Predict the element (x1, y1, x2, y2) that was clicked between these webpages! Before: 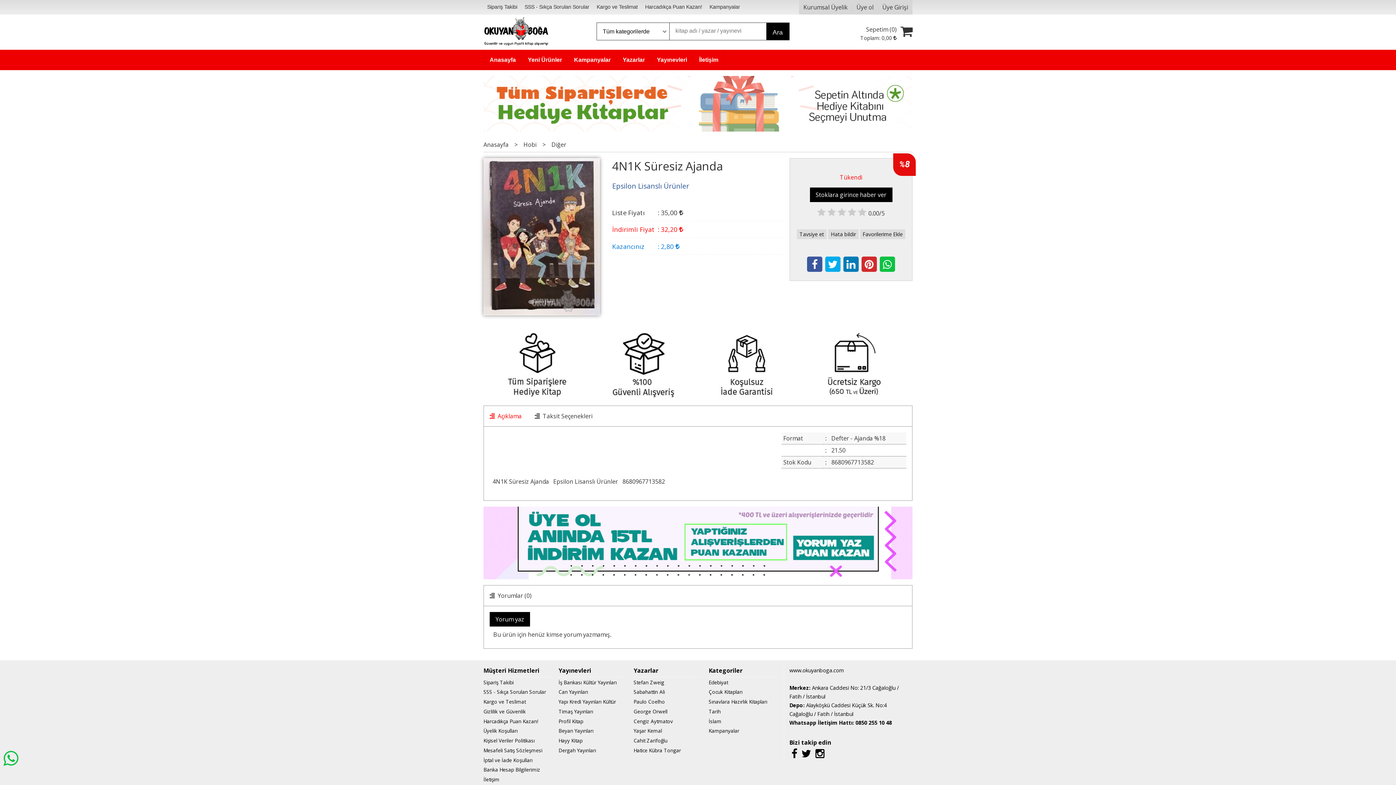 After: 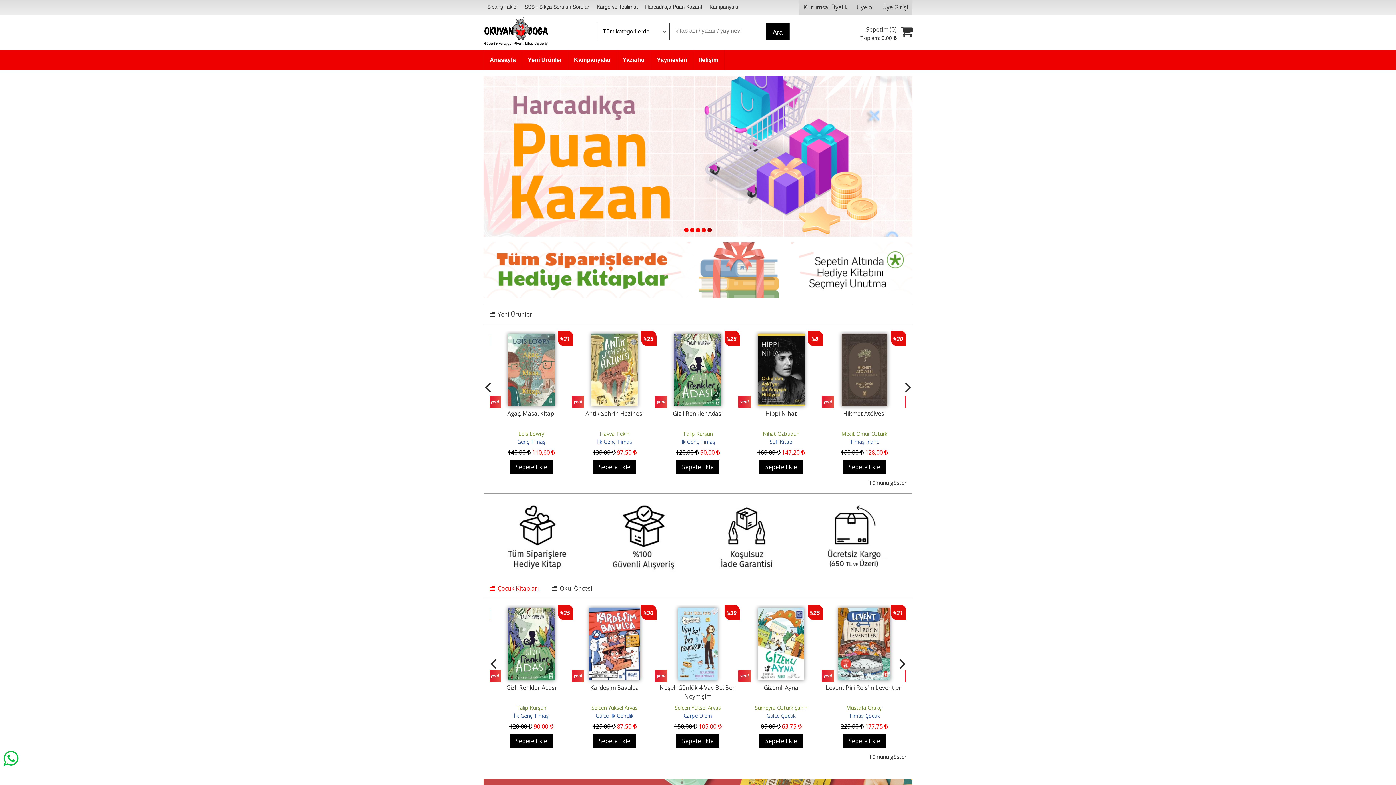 Action: bbox: (523, 140, 536, 148) label: Hobi